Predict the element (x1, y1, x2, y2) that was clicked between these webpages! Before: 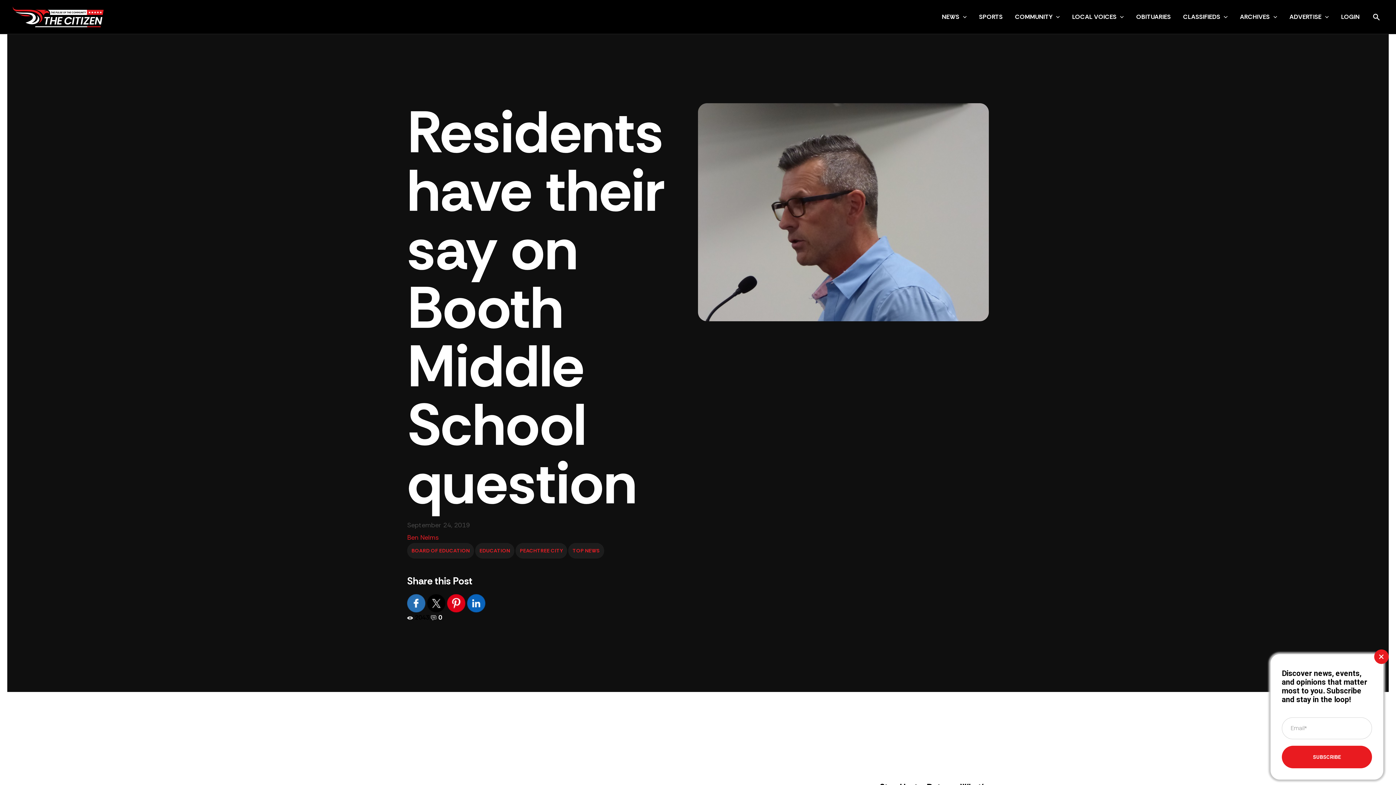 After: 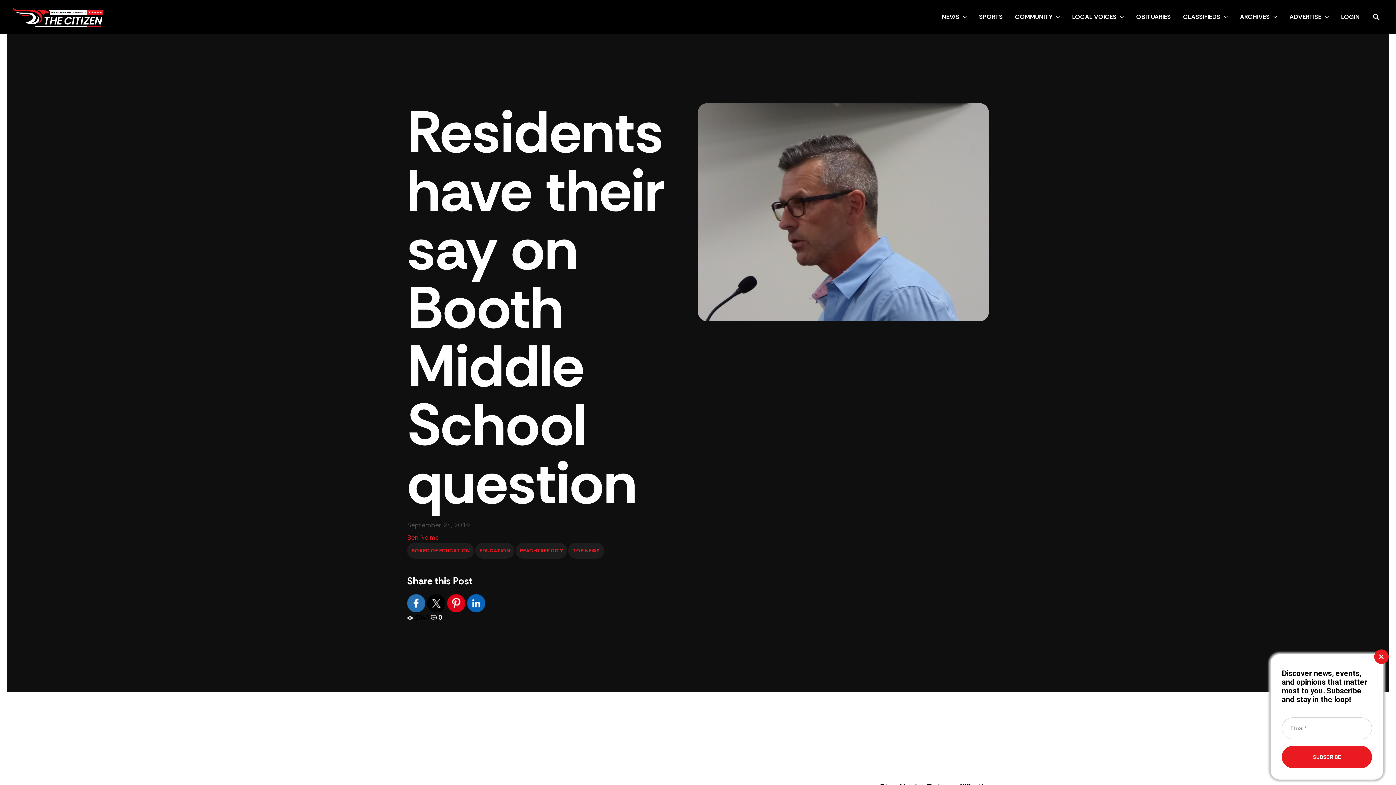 Action: bbox: (430, 613, 442, 622) label:  0